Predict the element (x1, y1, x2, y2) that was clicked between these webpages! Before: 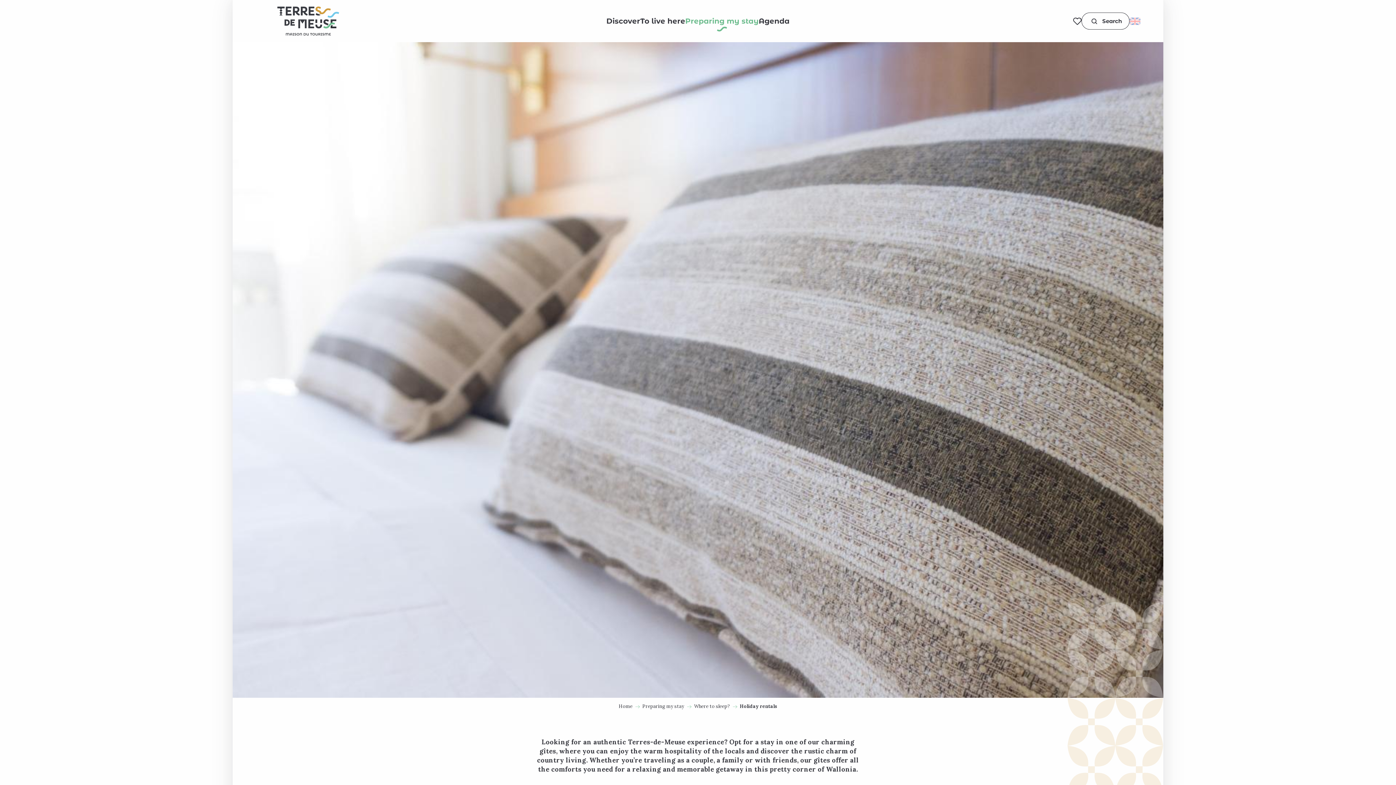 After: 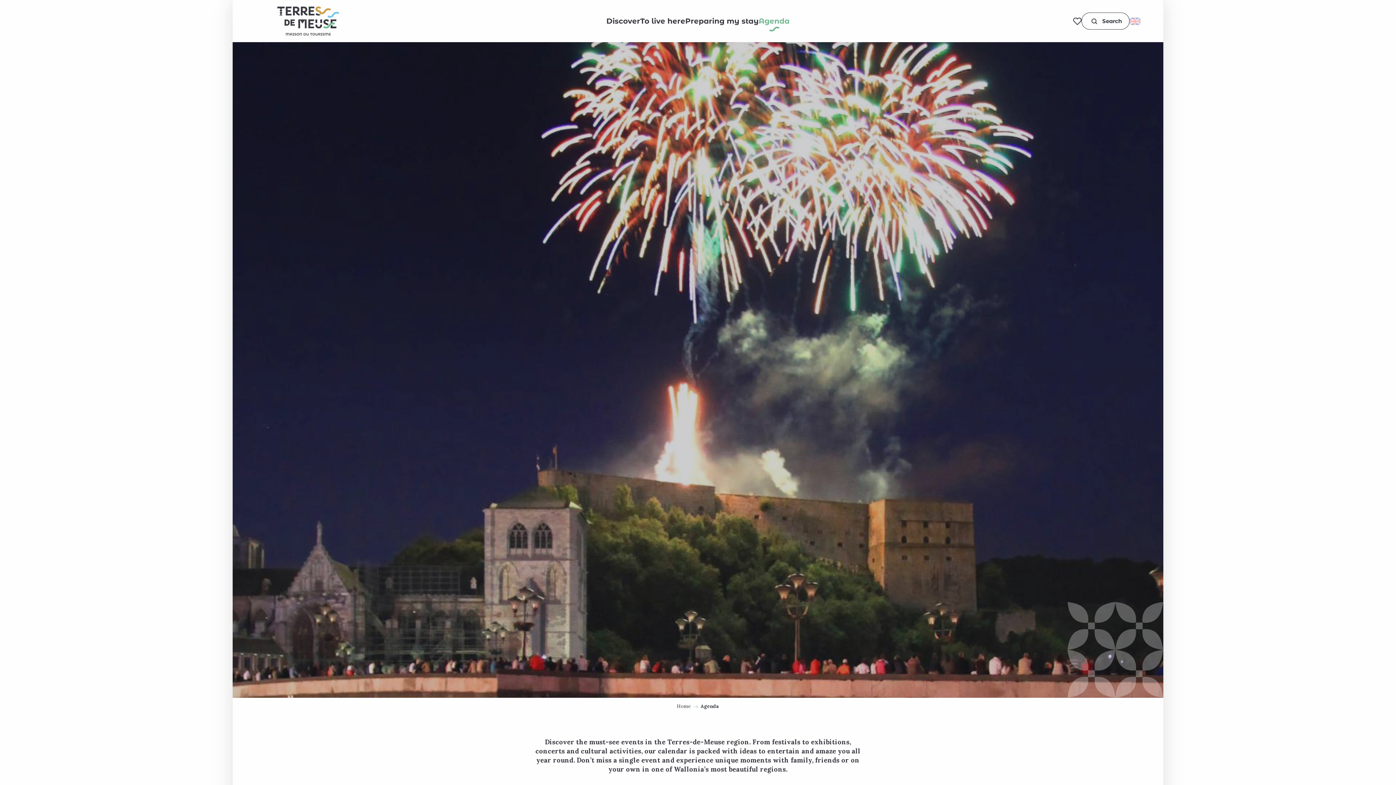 Action: label: Agenda bbox: (758, 16, 789, 26)